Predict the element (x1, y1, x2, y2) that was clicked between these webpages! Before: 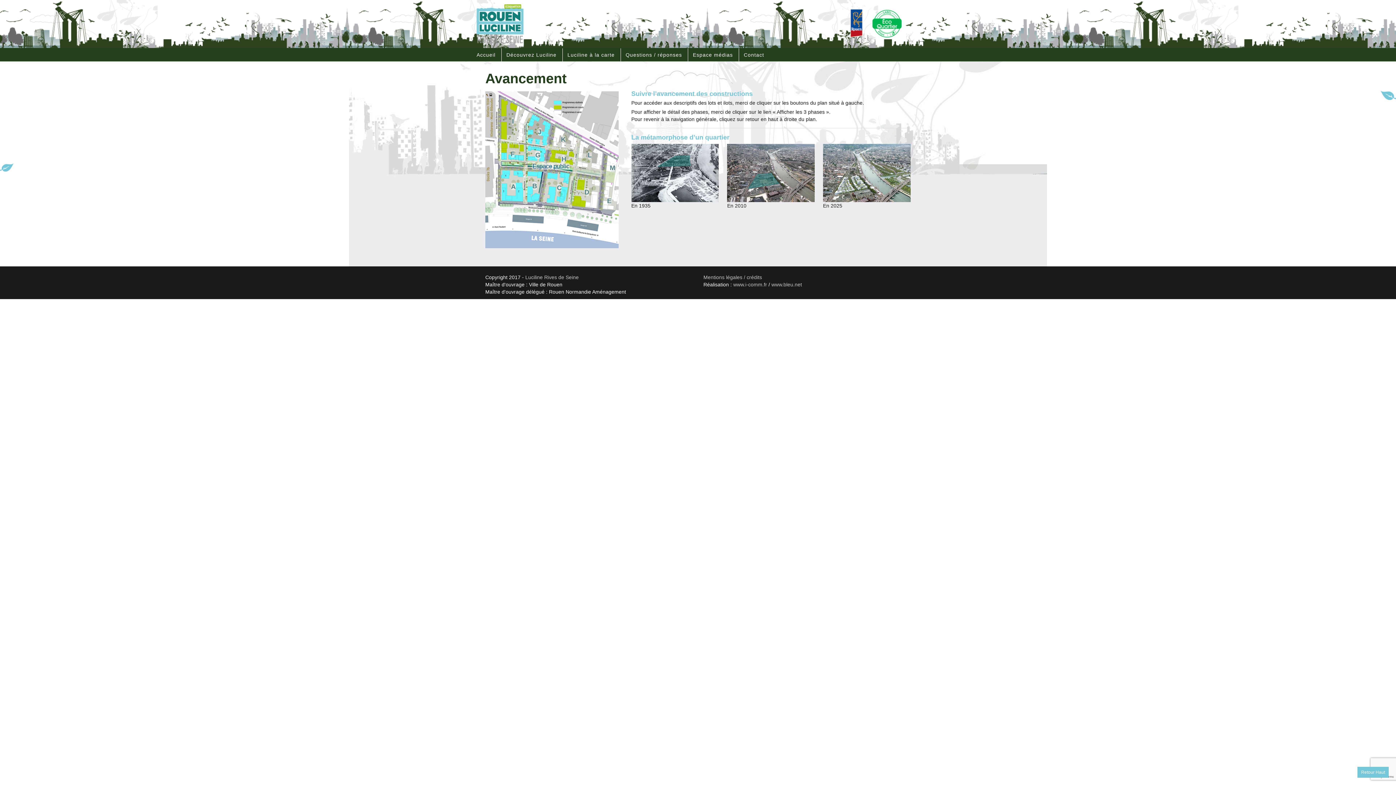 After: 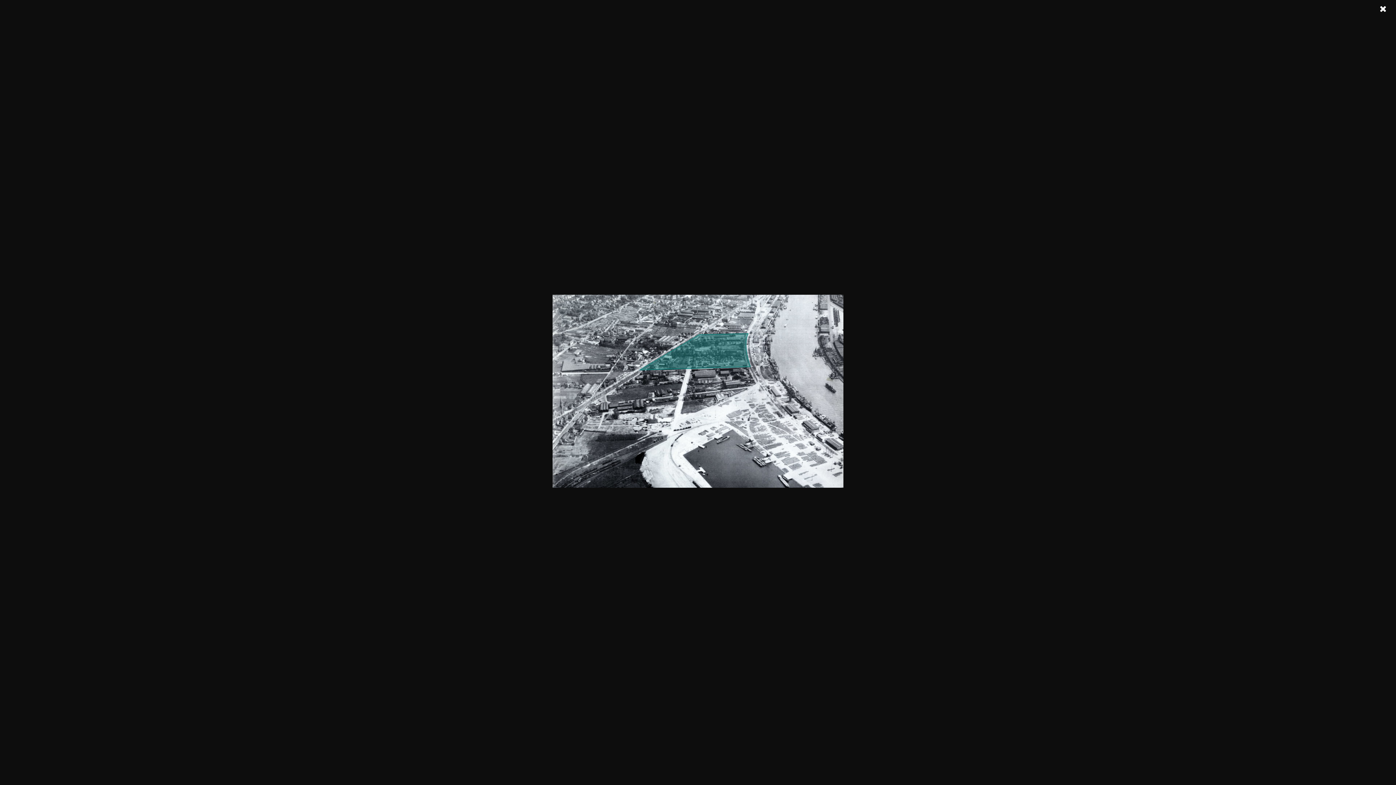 Action: bbox: (631, 169, 719, 175)